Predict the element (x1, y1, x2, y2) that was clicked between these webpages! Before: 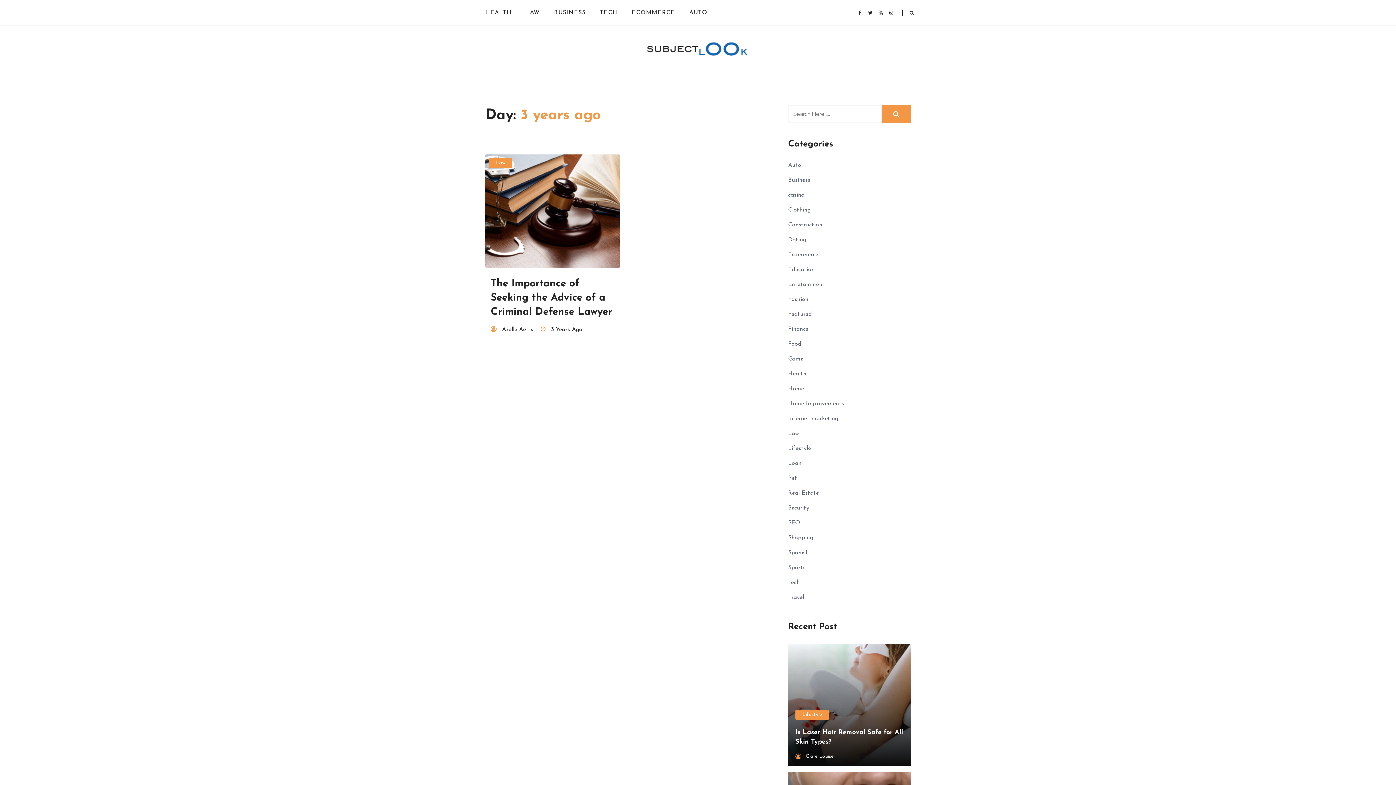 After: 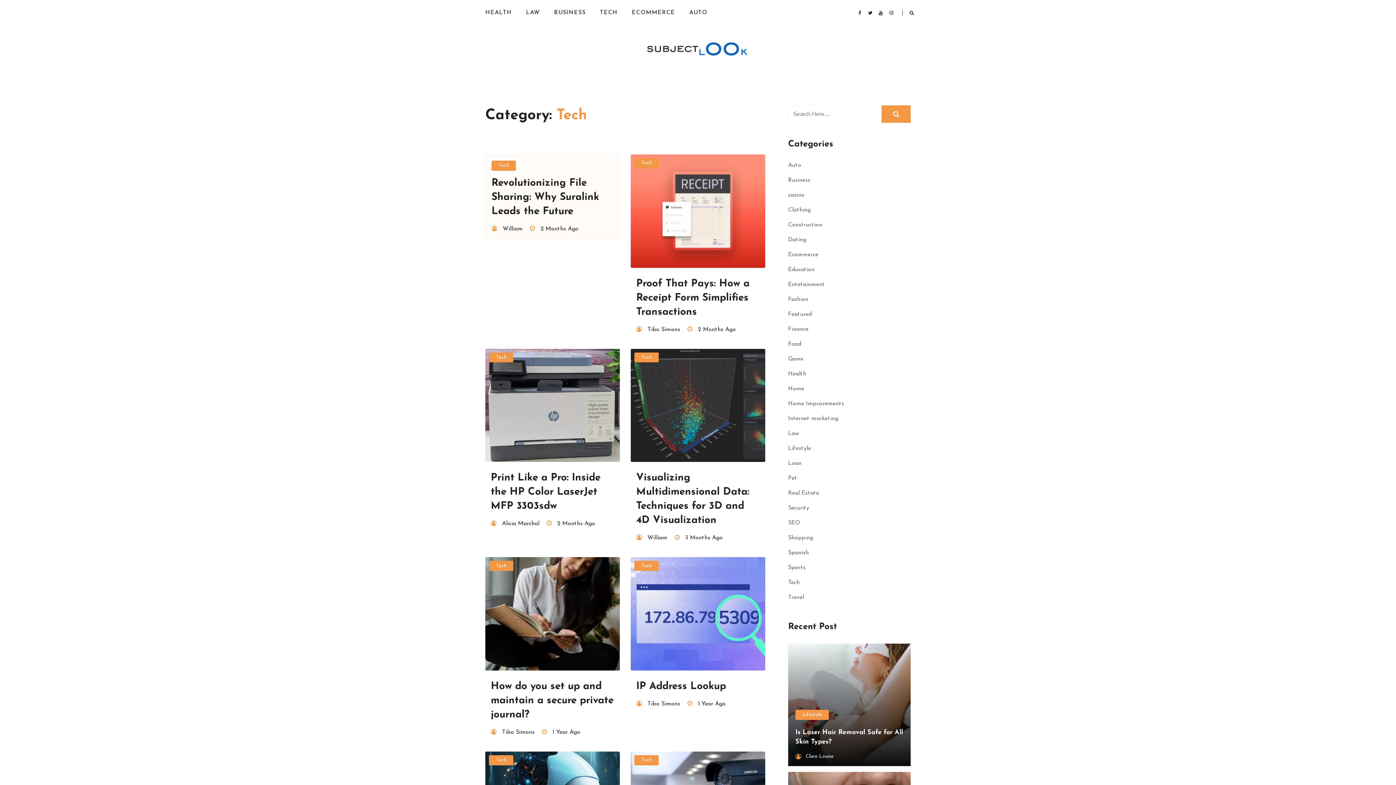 Action: label: Tech bbox: (788, 580, 800, 585)